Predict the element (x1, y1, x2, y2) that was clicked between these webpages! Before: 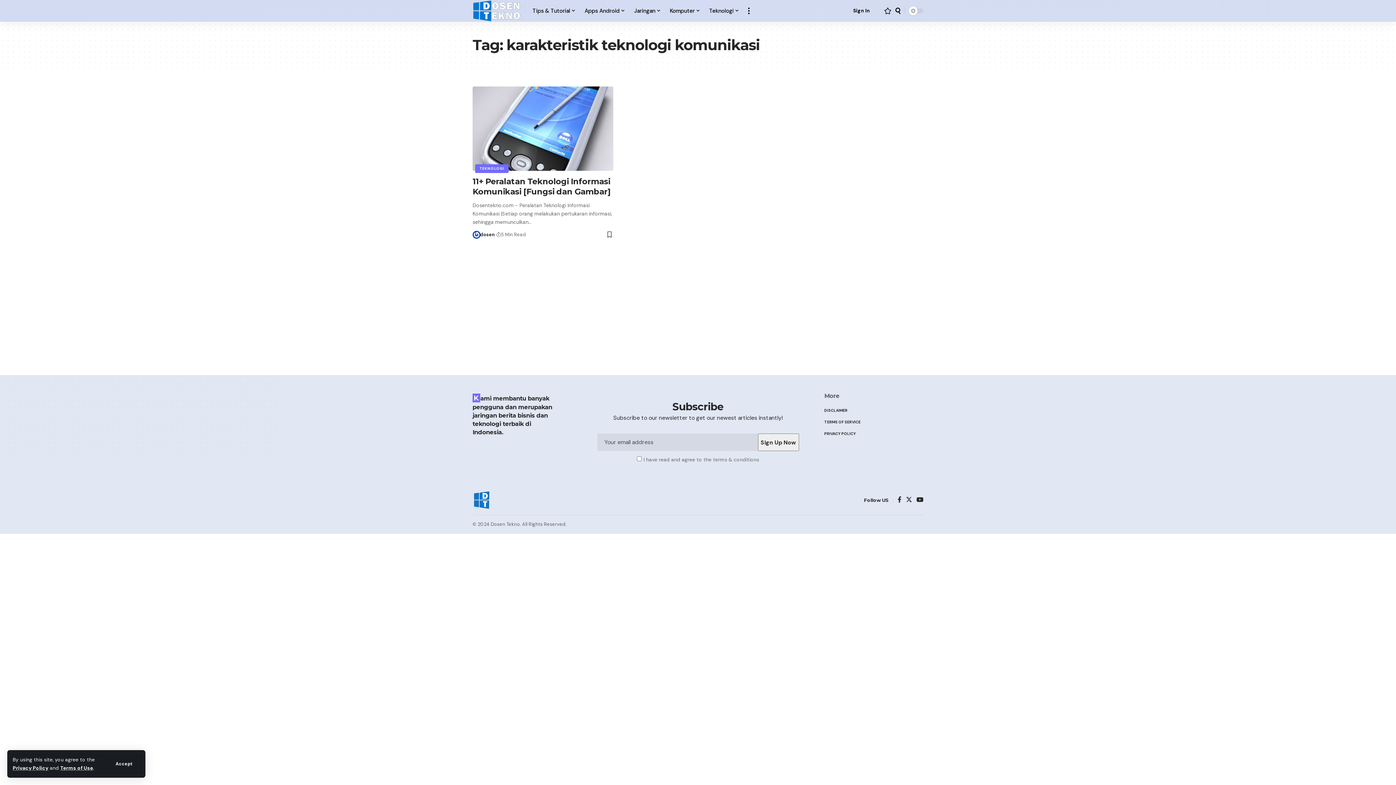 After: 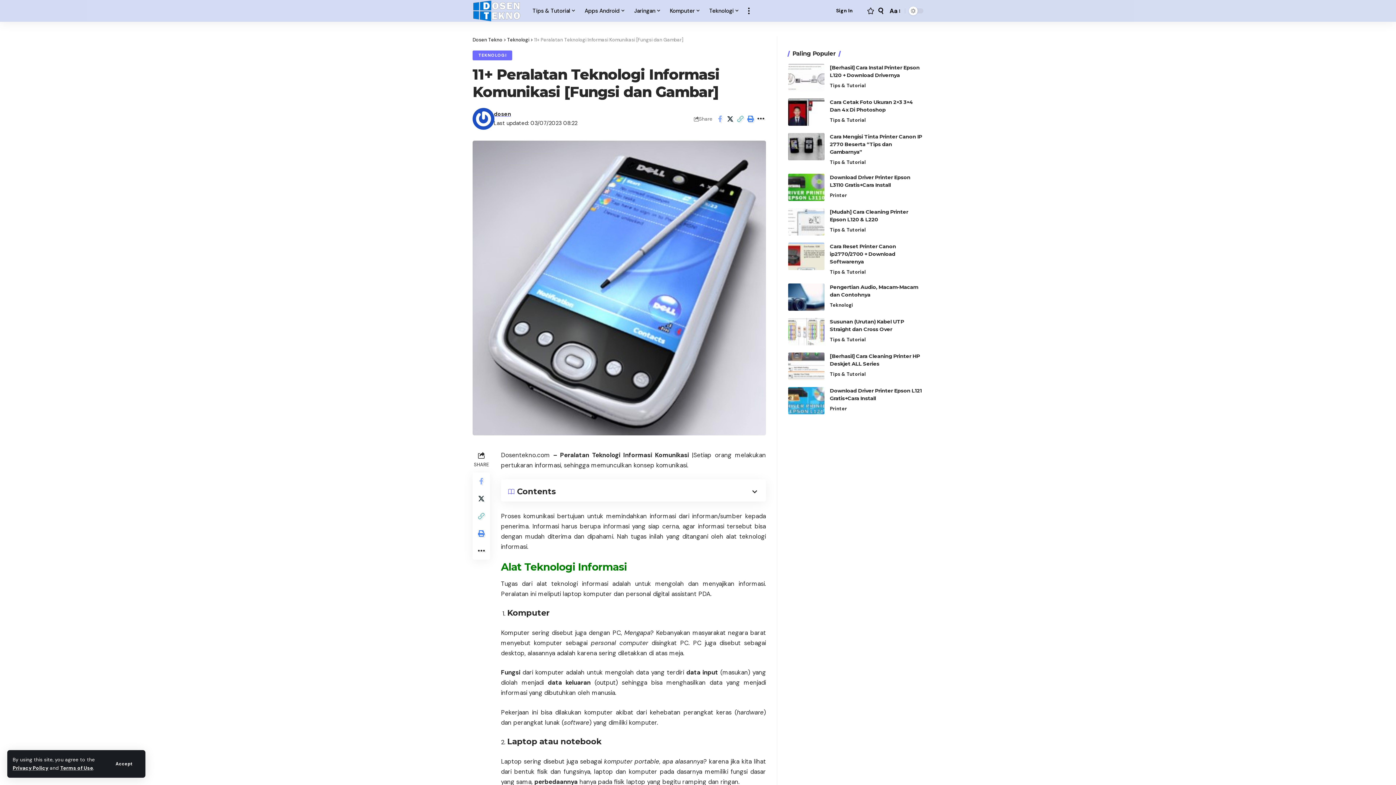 Action: bbox: (472, 86, 613, 170)